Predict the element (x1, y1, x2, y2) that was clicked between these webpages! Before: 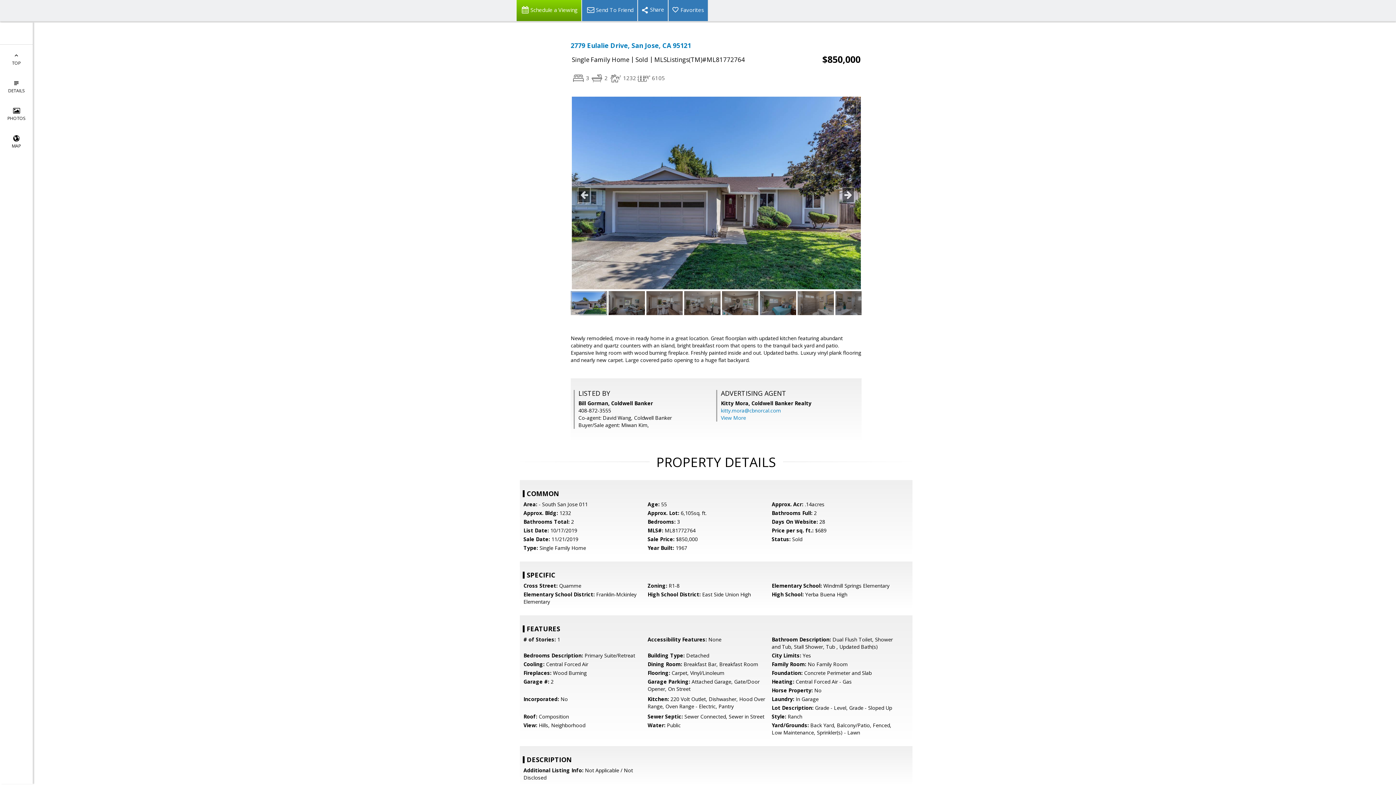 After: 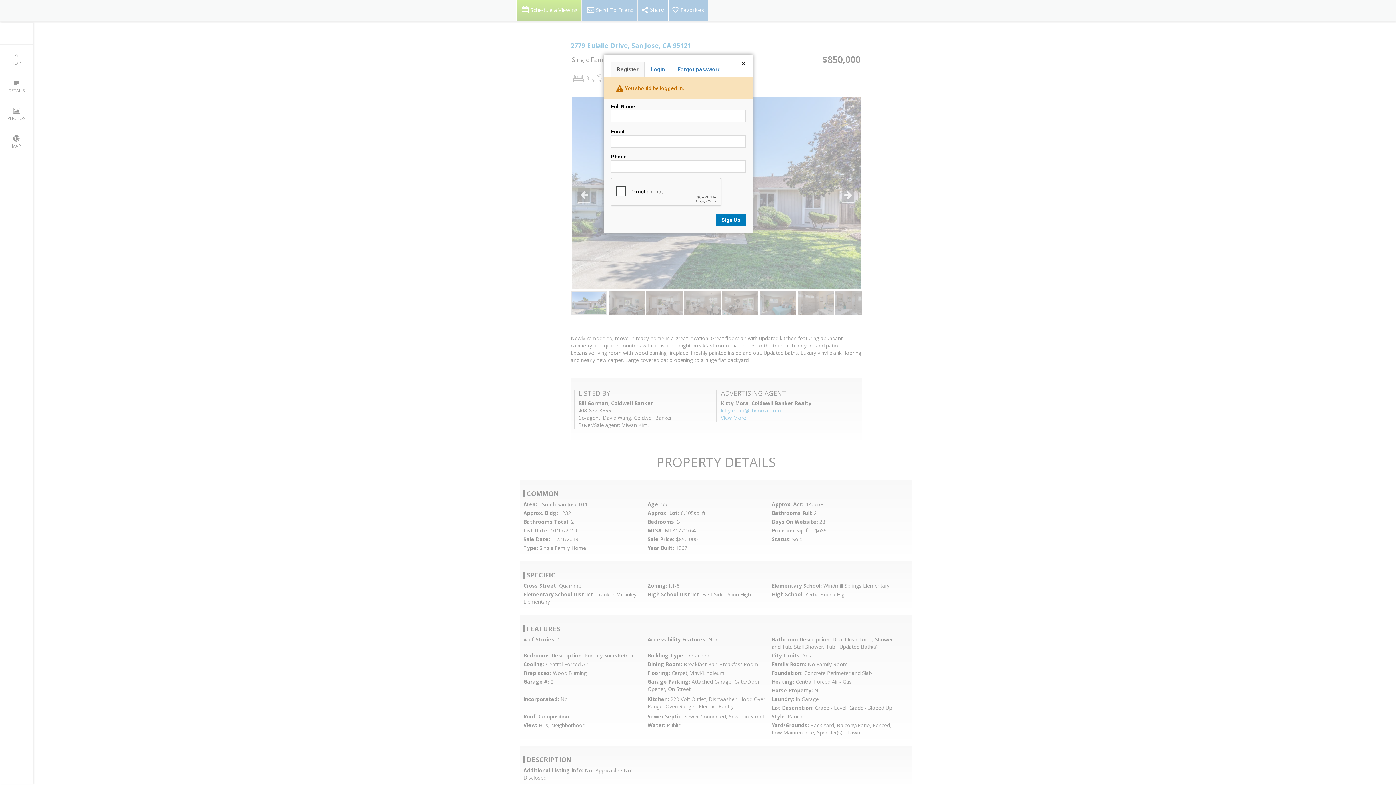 Action: label: Favorites bbox: (668, 0, 708, 21)